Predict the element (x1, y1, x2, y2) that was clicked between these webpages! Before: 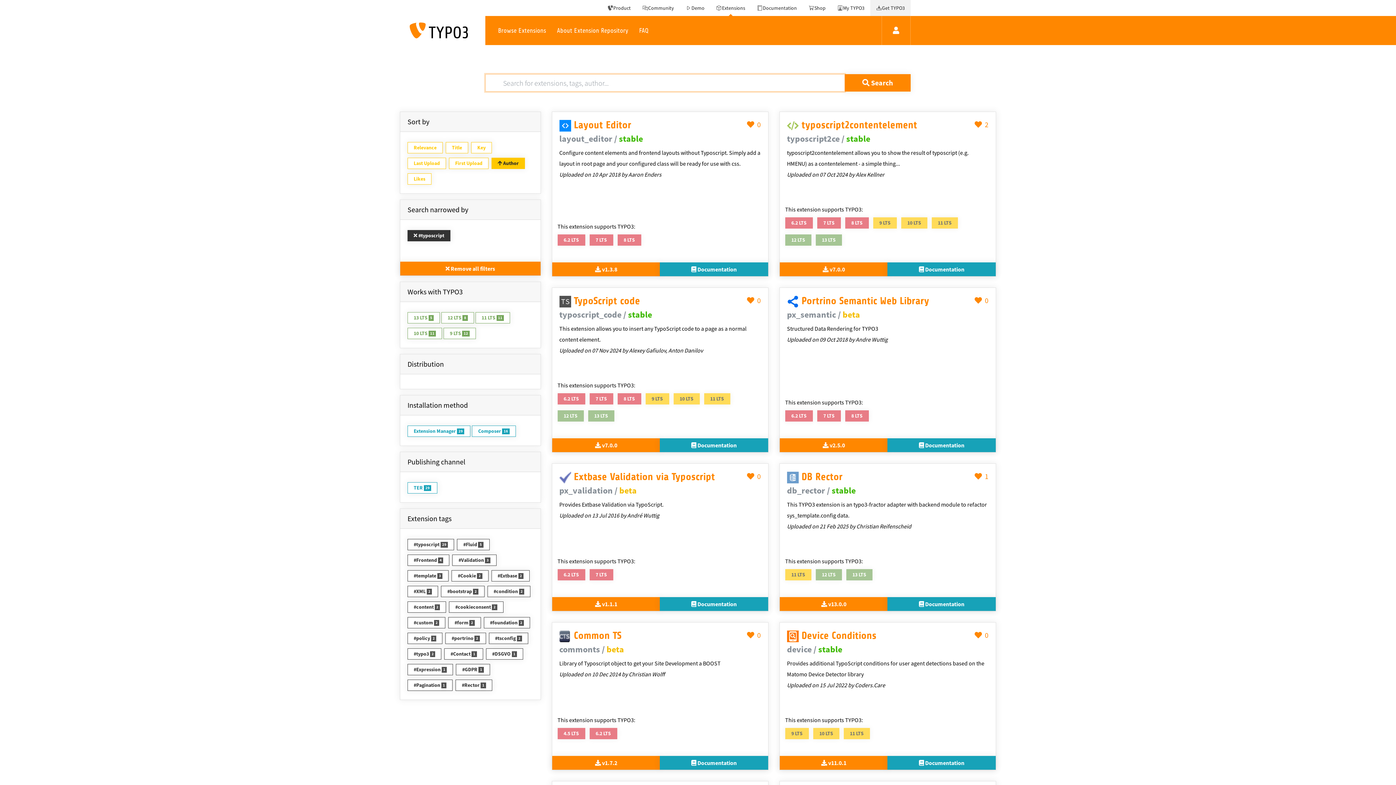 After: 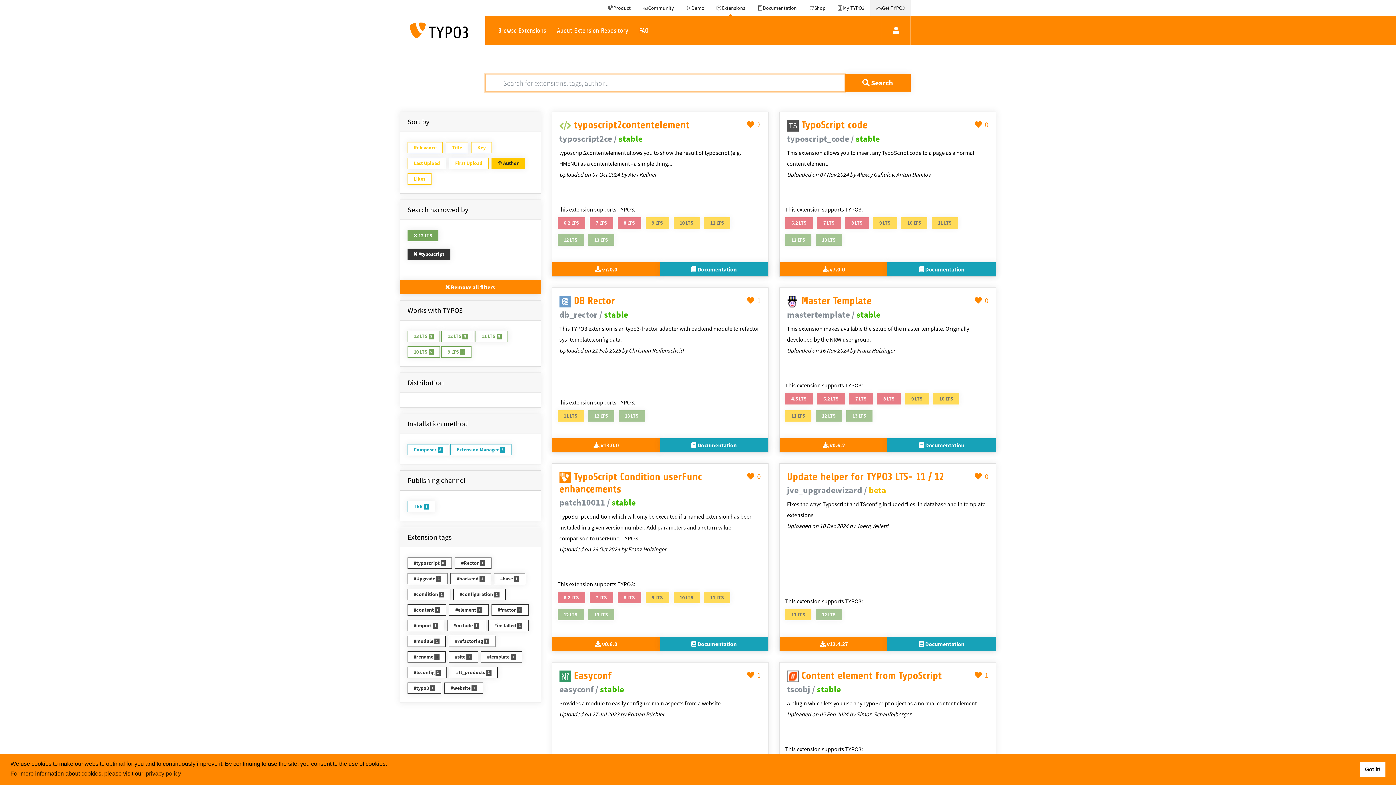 Action: bbox: (441, 312, 474, 323) label: 12 LTS 8